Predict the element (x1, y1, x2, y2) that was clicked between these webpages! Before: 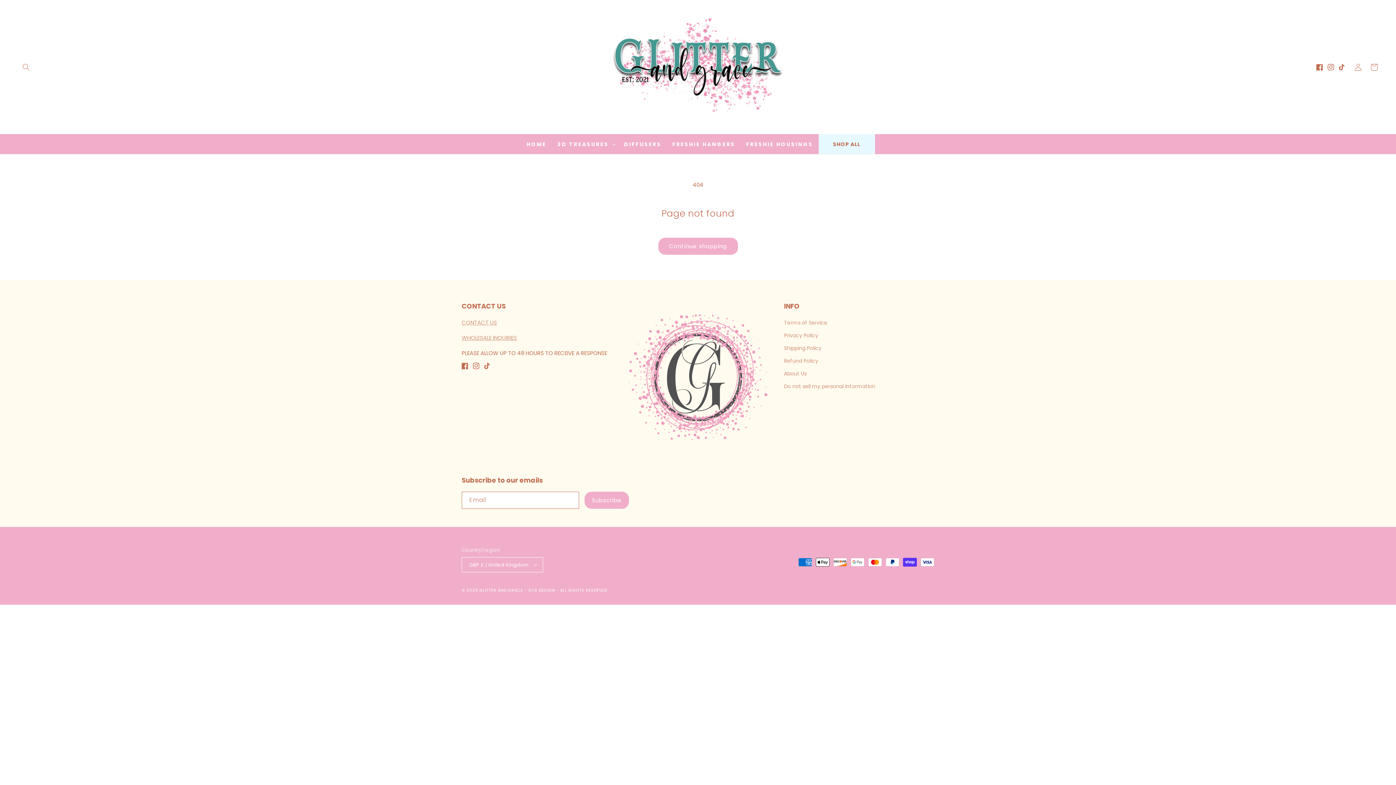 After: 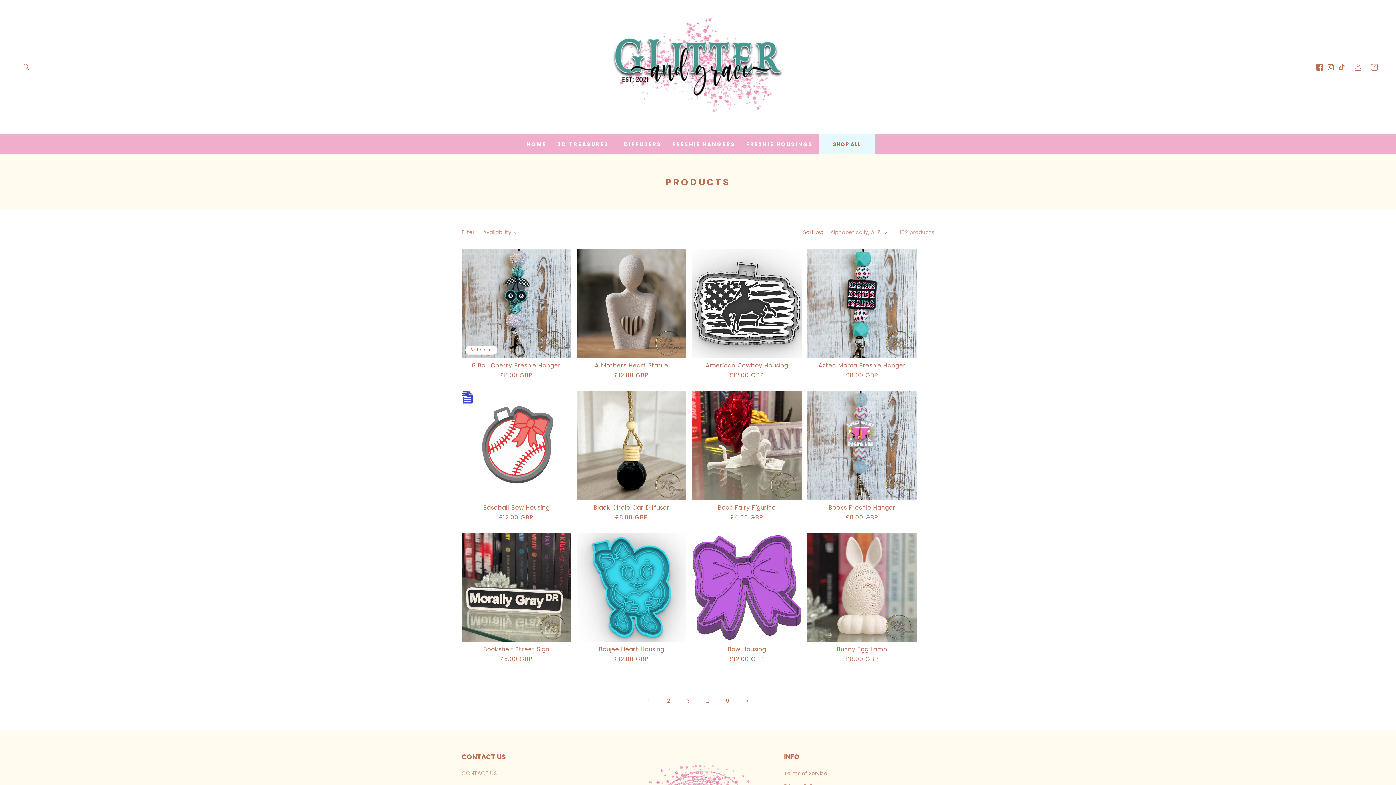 Action: label: Continue shopping bbox: (658, 237, 738, 254)